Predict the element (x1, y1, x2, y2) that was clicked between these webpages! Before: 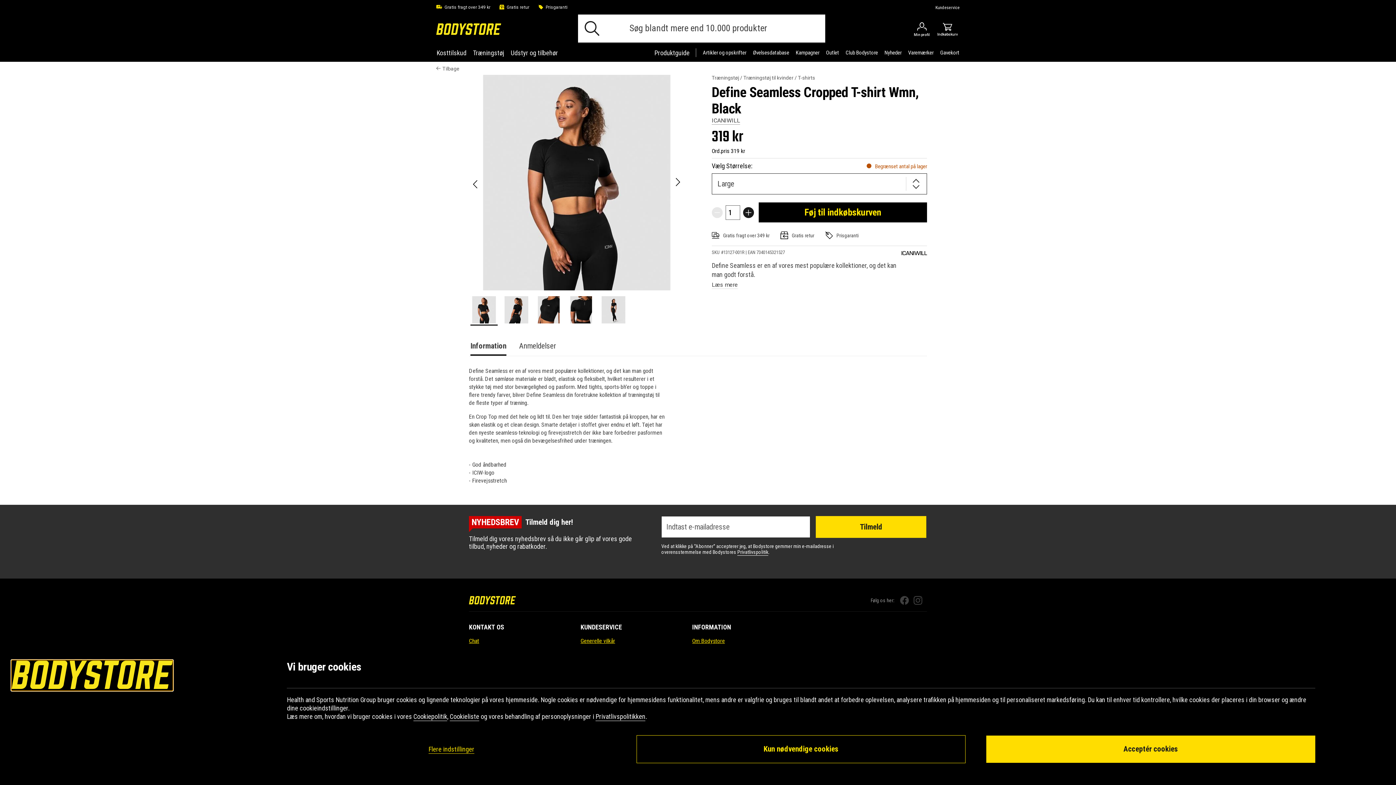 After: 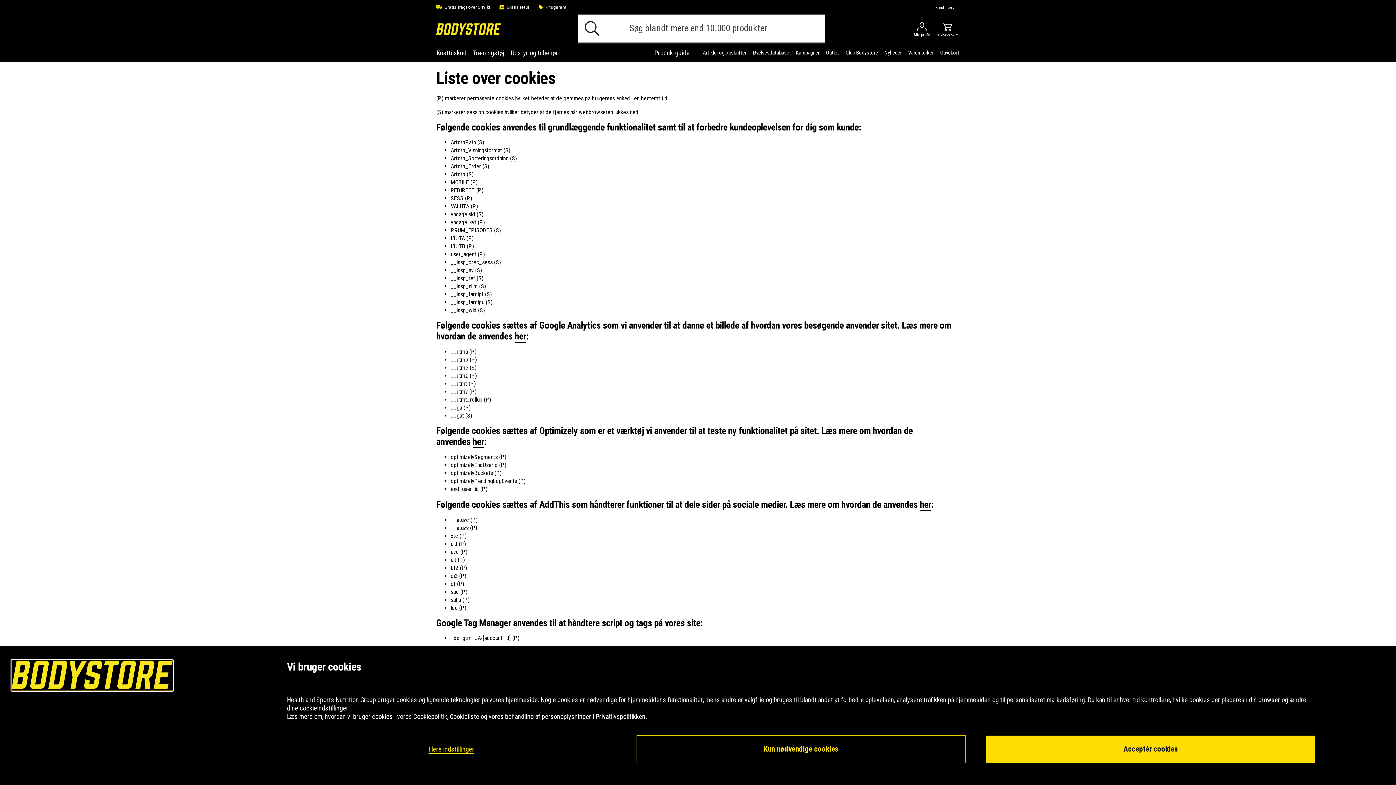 Action: bbox: (449, 713, 479, 720) label: Cookieliste